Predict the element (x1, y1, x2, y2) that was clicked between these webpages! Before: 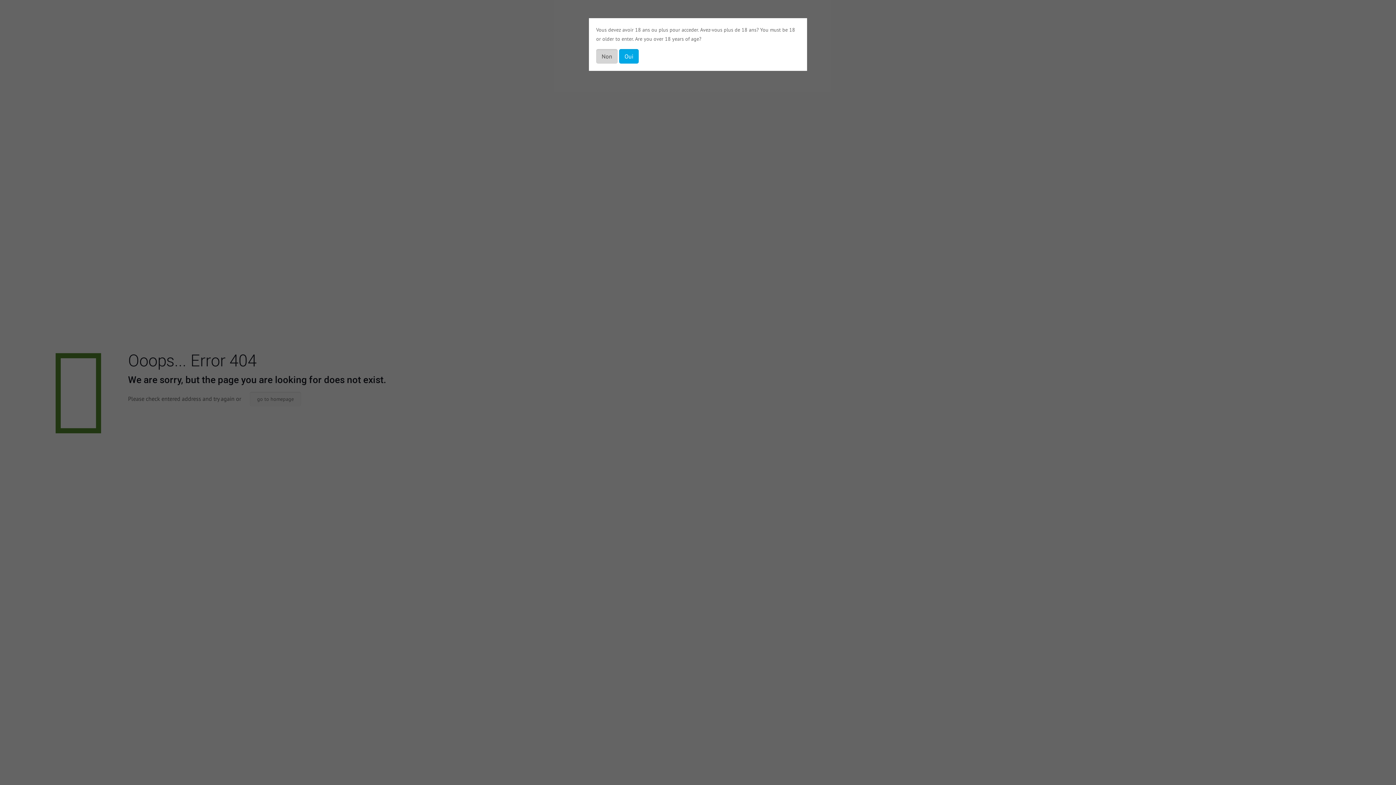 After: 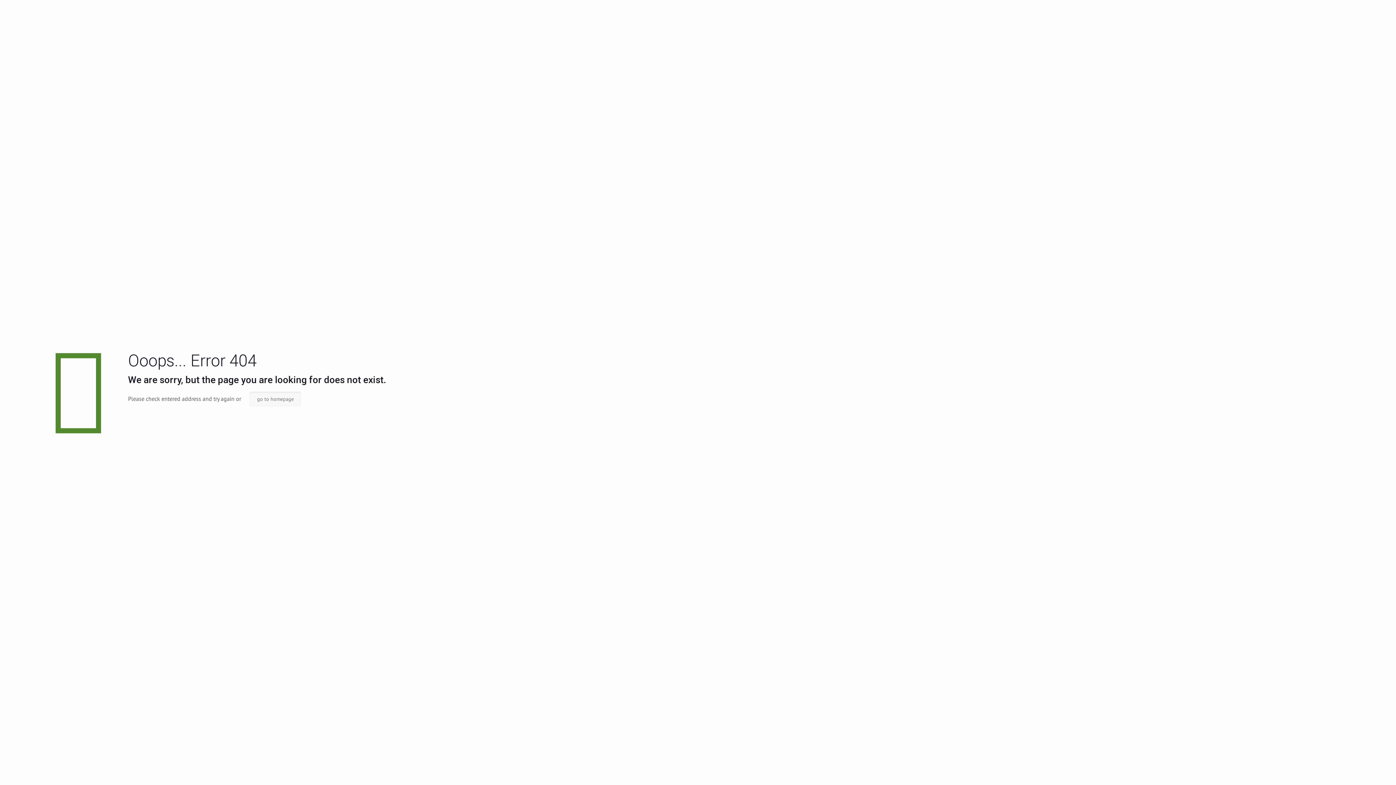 Action: label: Oui bbox: (619, 49, 638, 63)